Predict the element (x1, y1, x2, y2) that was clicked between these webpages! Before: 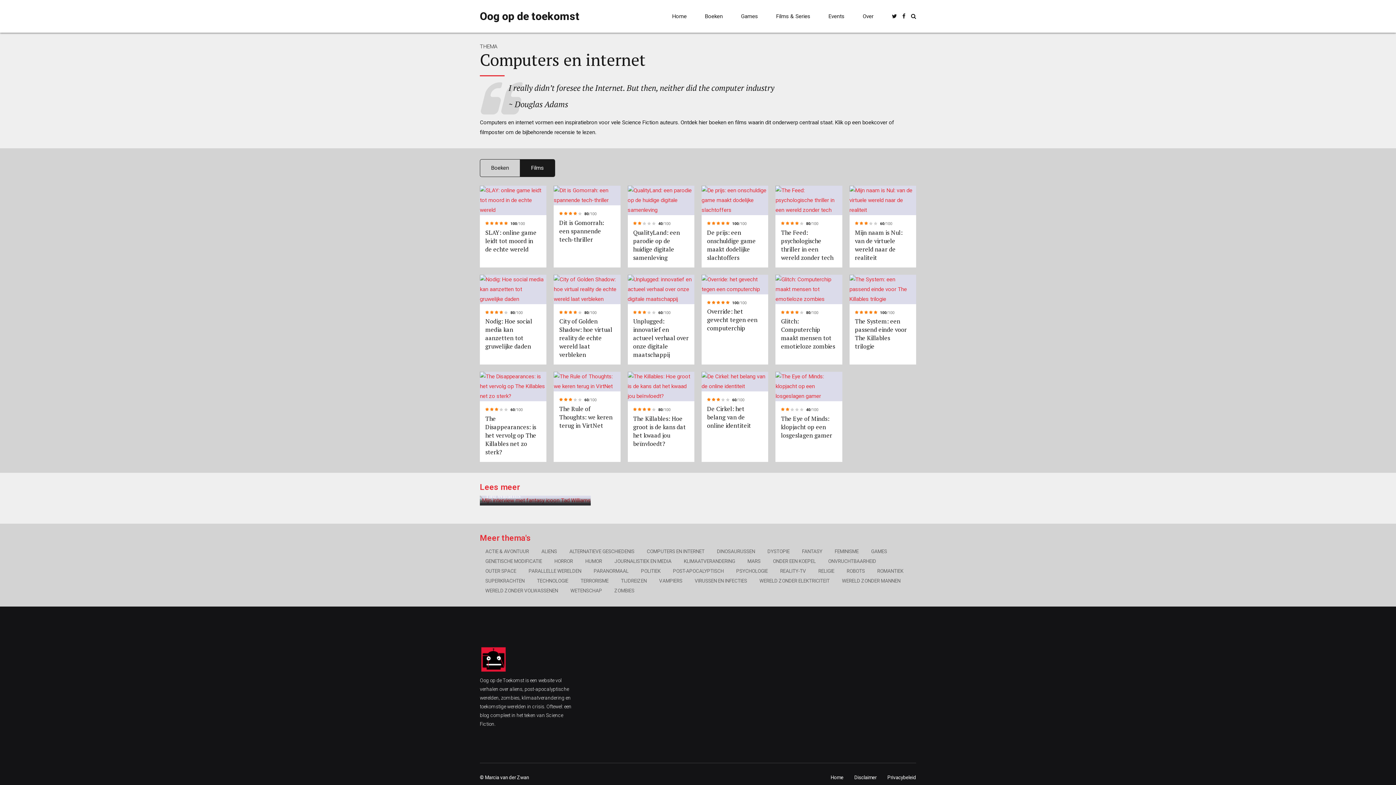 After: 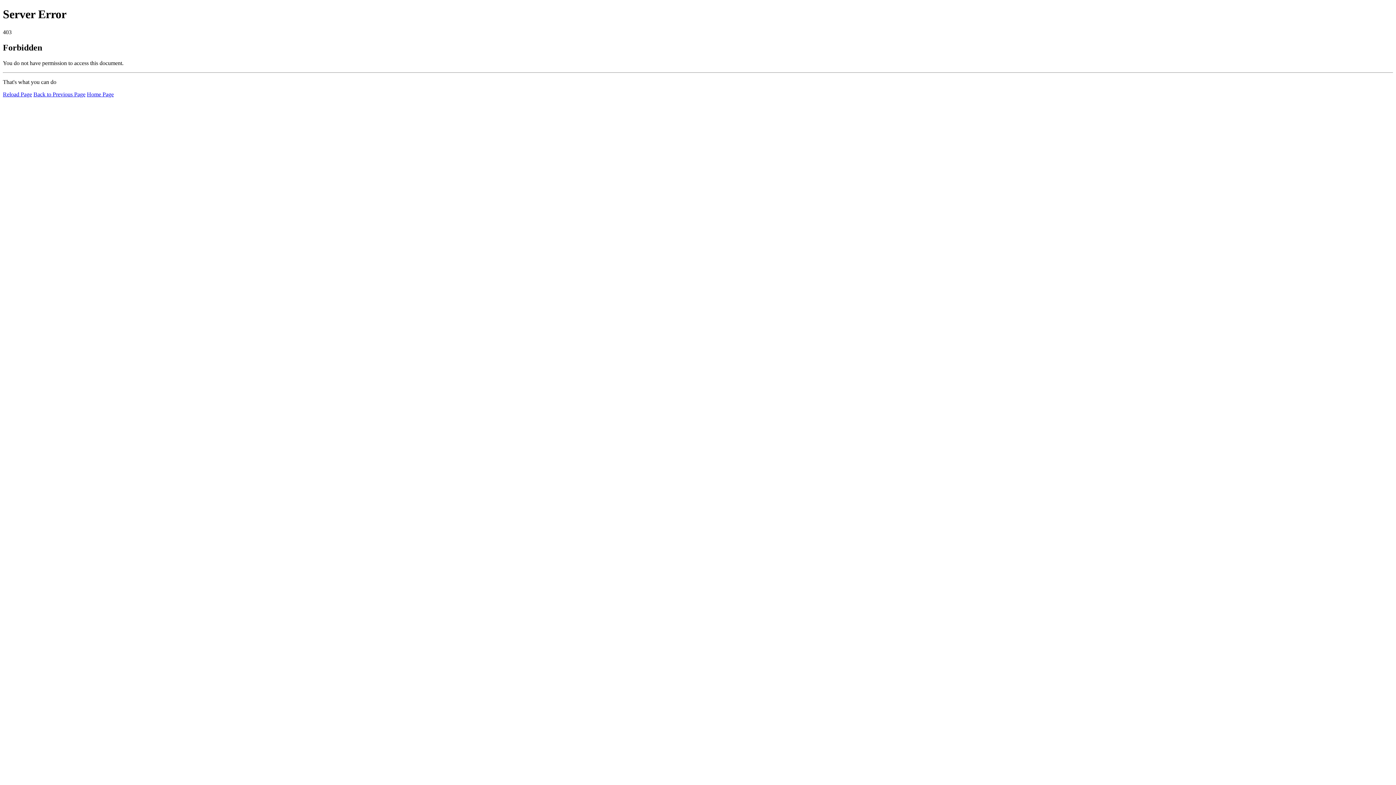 Action: bbox: (553, 274, 620, 304)